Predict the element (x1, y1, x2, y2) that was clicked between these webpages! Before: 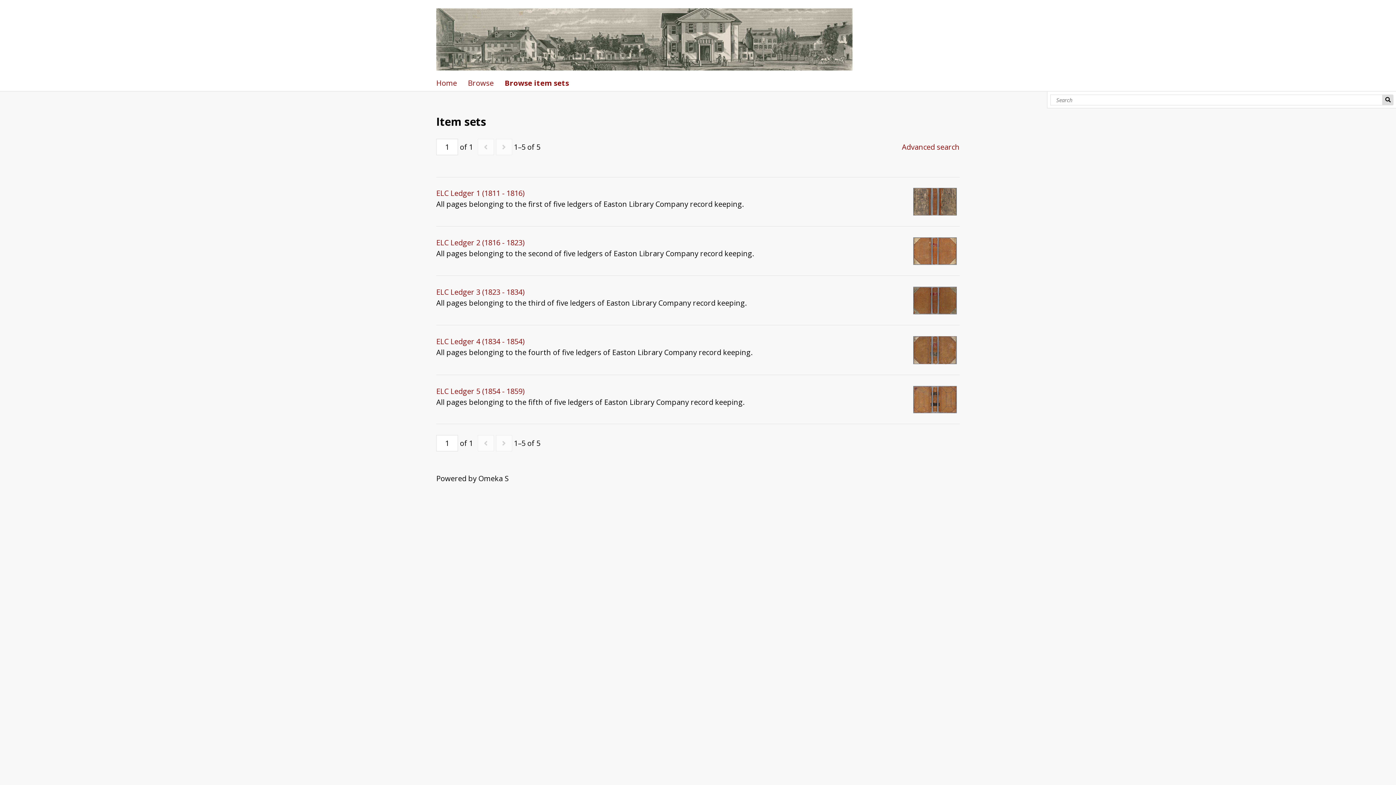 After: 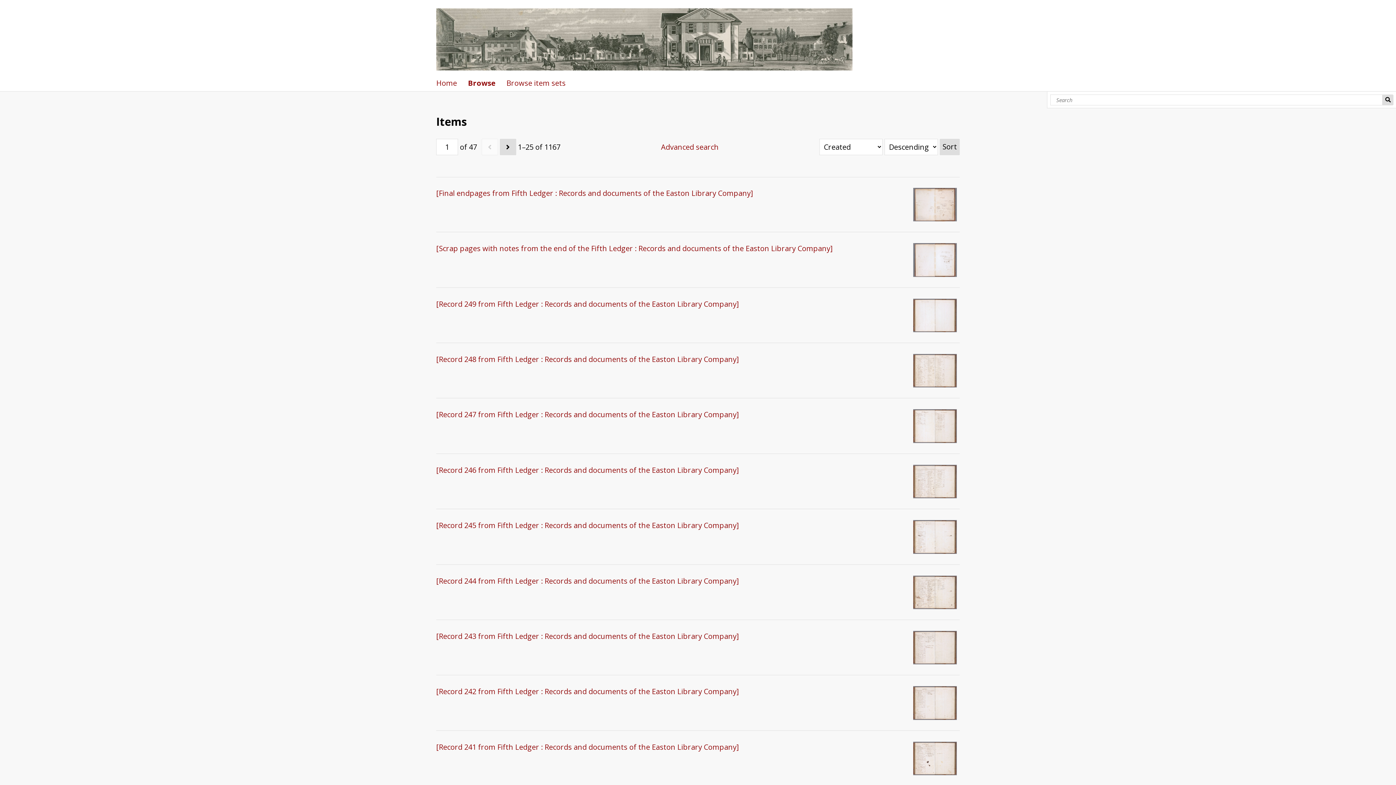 Action: label: Browse bbox: (468, 77, 499, 88)